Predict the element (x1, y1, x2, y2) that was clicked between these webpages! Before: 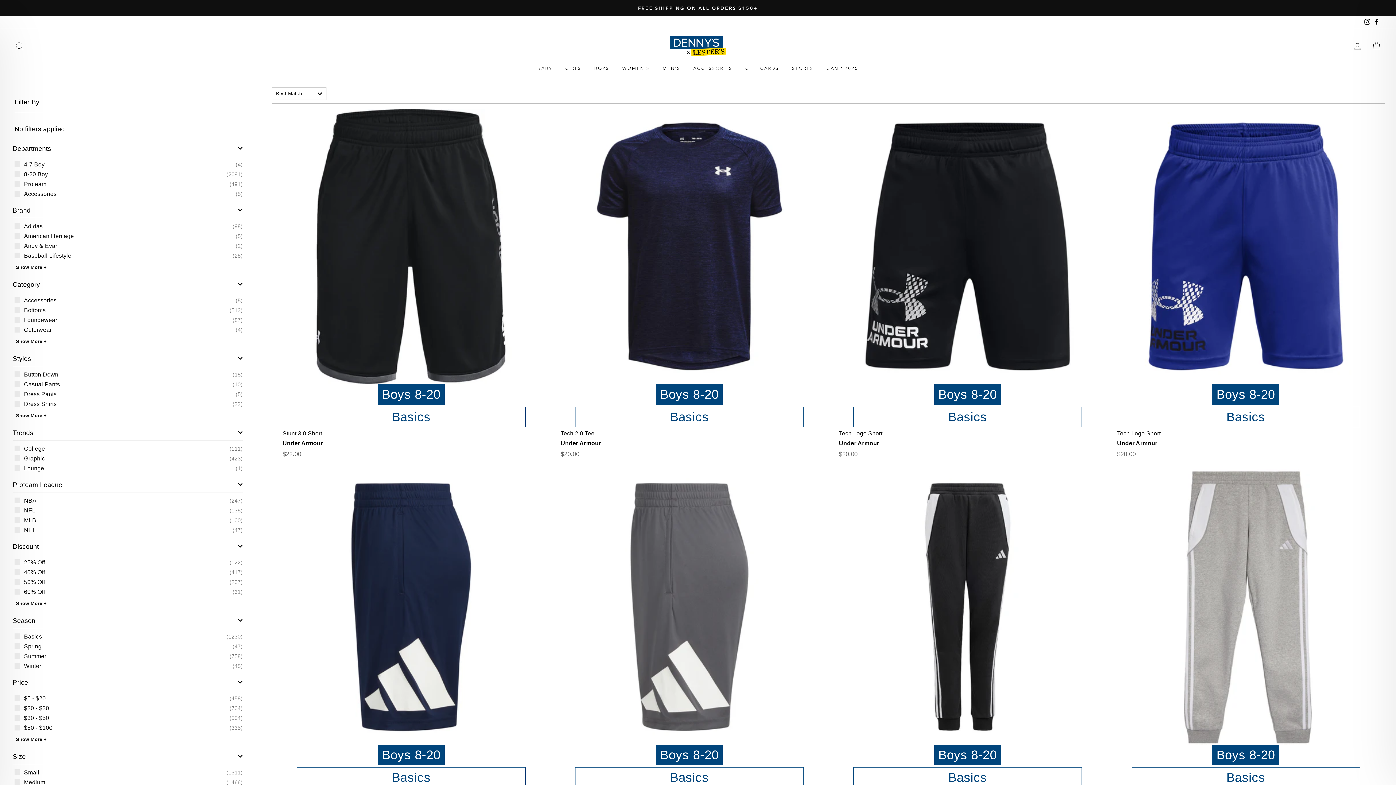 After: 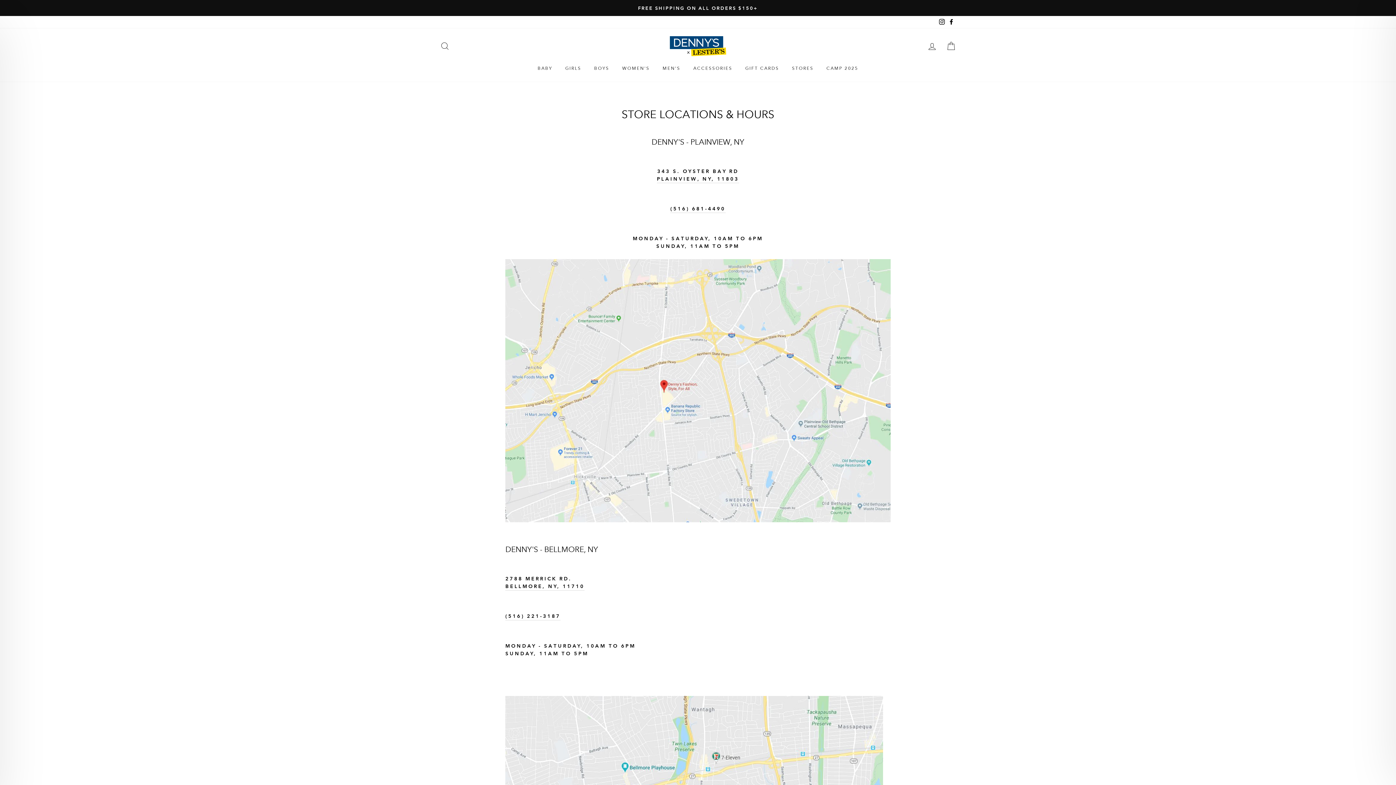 Action: bbox: (786, 62, 819, 74) label: STORES